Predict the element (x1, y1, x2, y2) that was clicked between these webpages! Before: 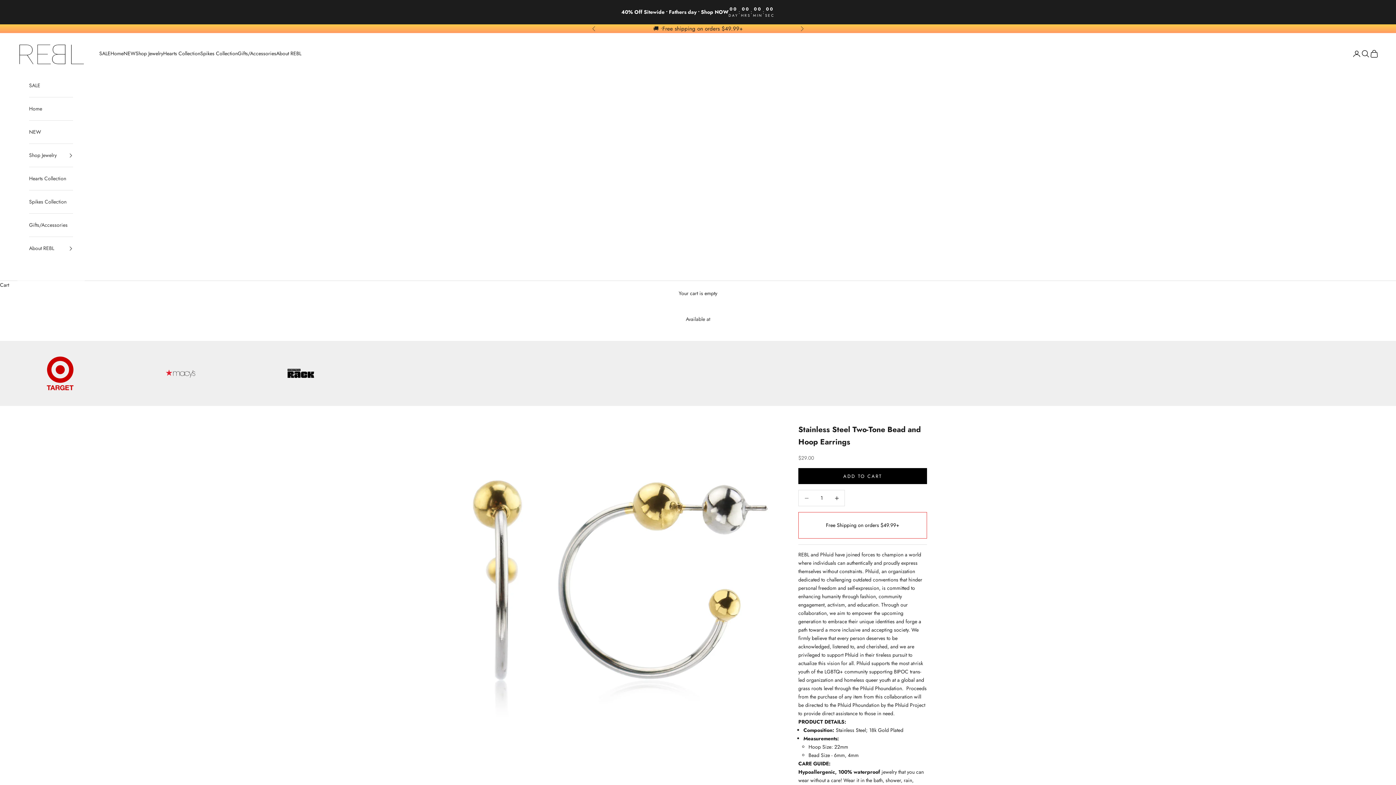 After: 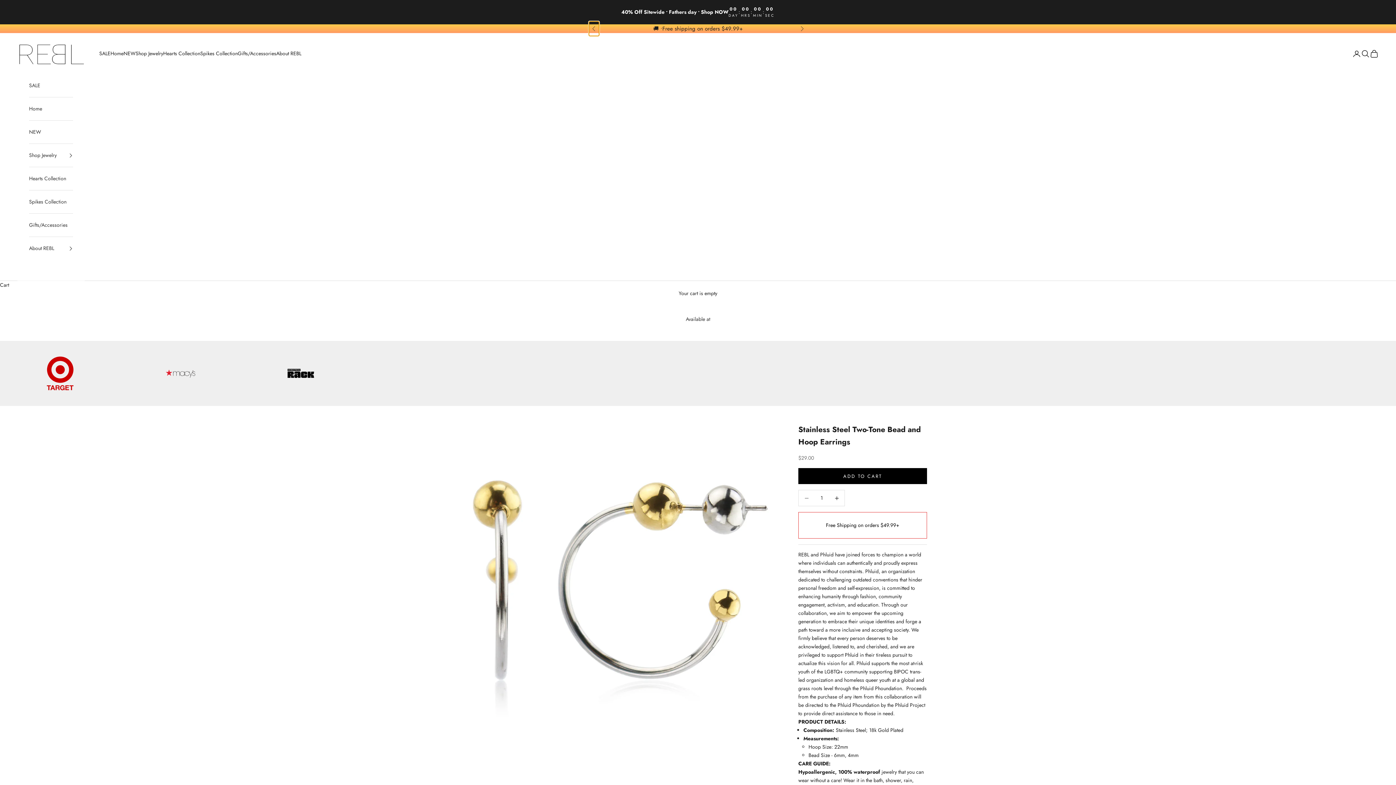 Action: bbox: (592, 24, 596, 33) label: Previous